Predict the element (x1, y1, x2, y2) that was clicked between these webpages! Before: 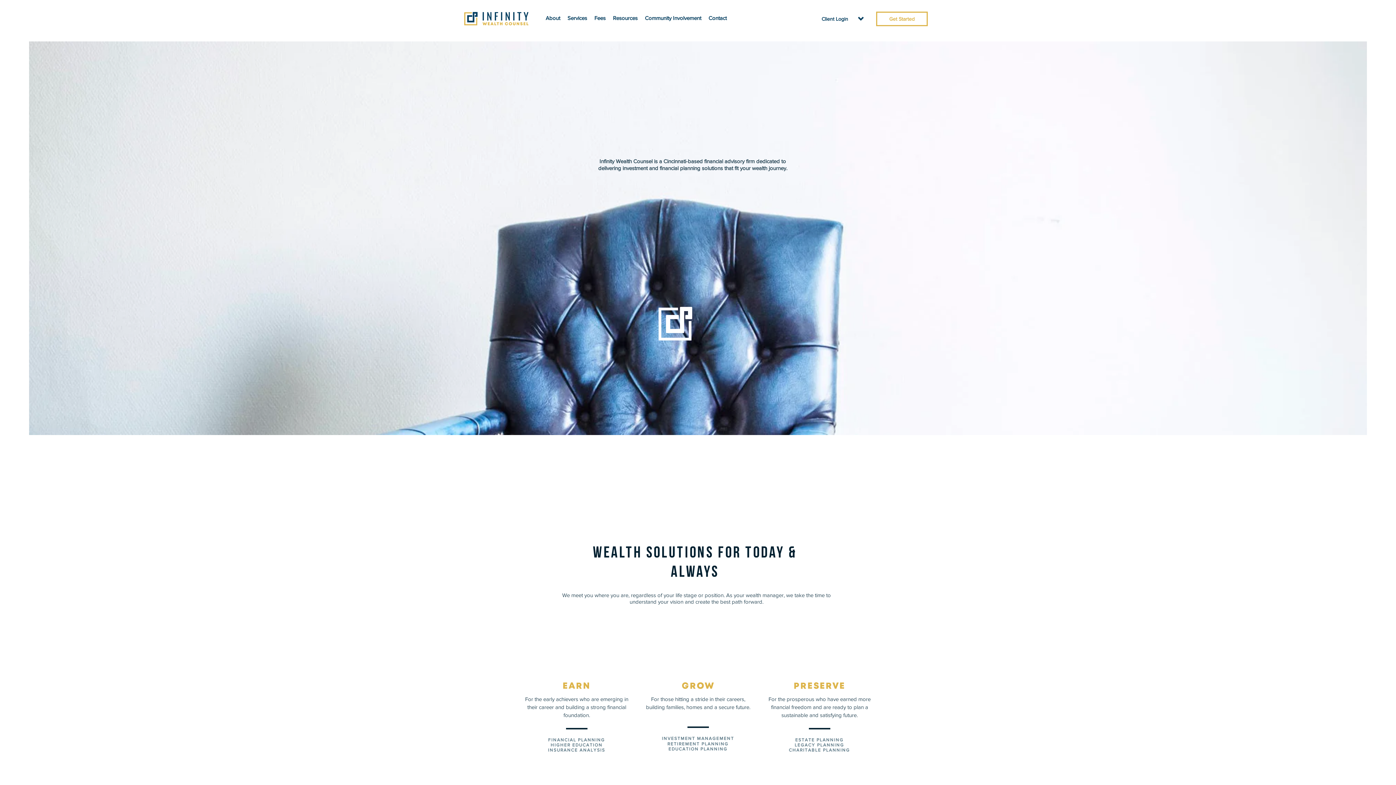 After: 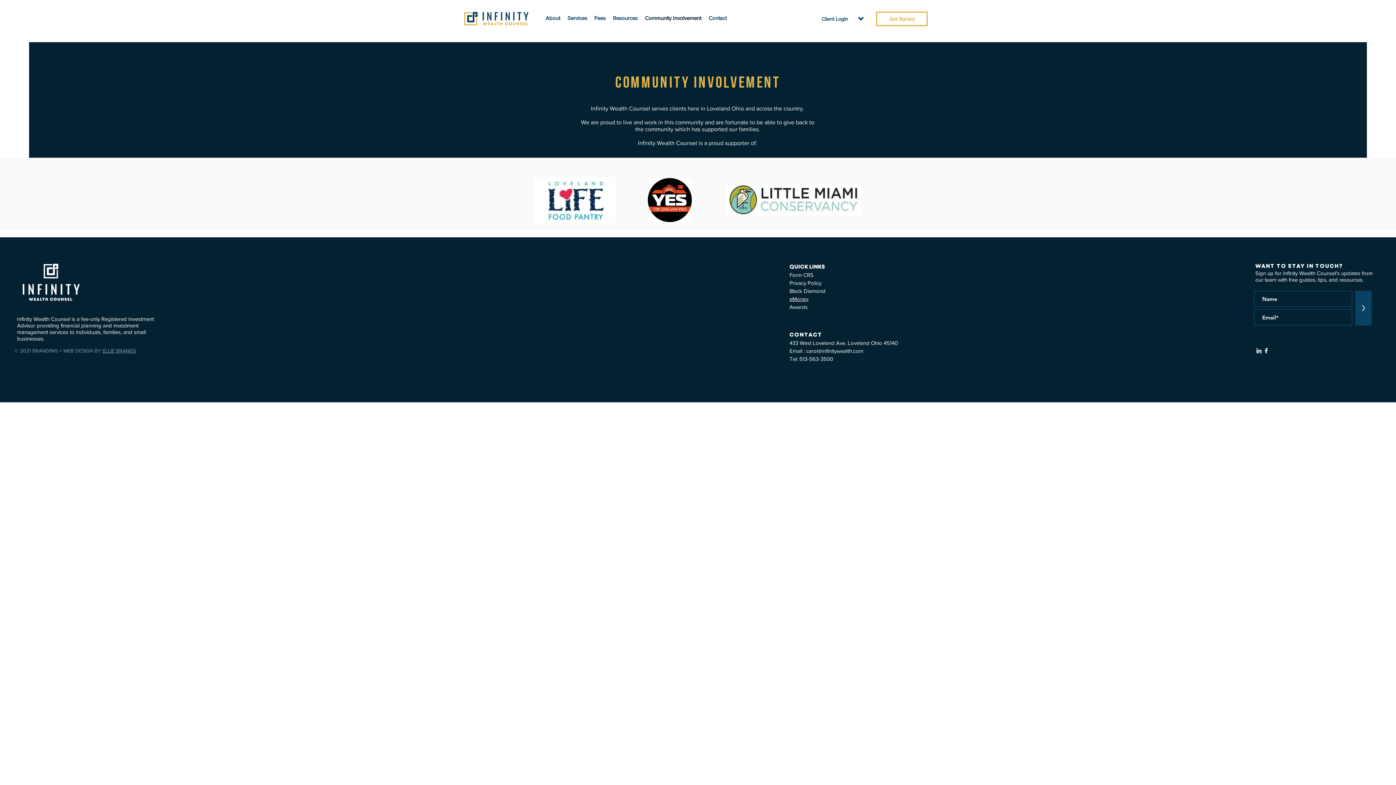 Action: bbox: (641, 7, 705, 29) label: Community Involvement